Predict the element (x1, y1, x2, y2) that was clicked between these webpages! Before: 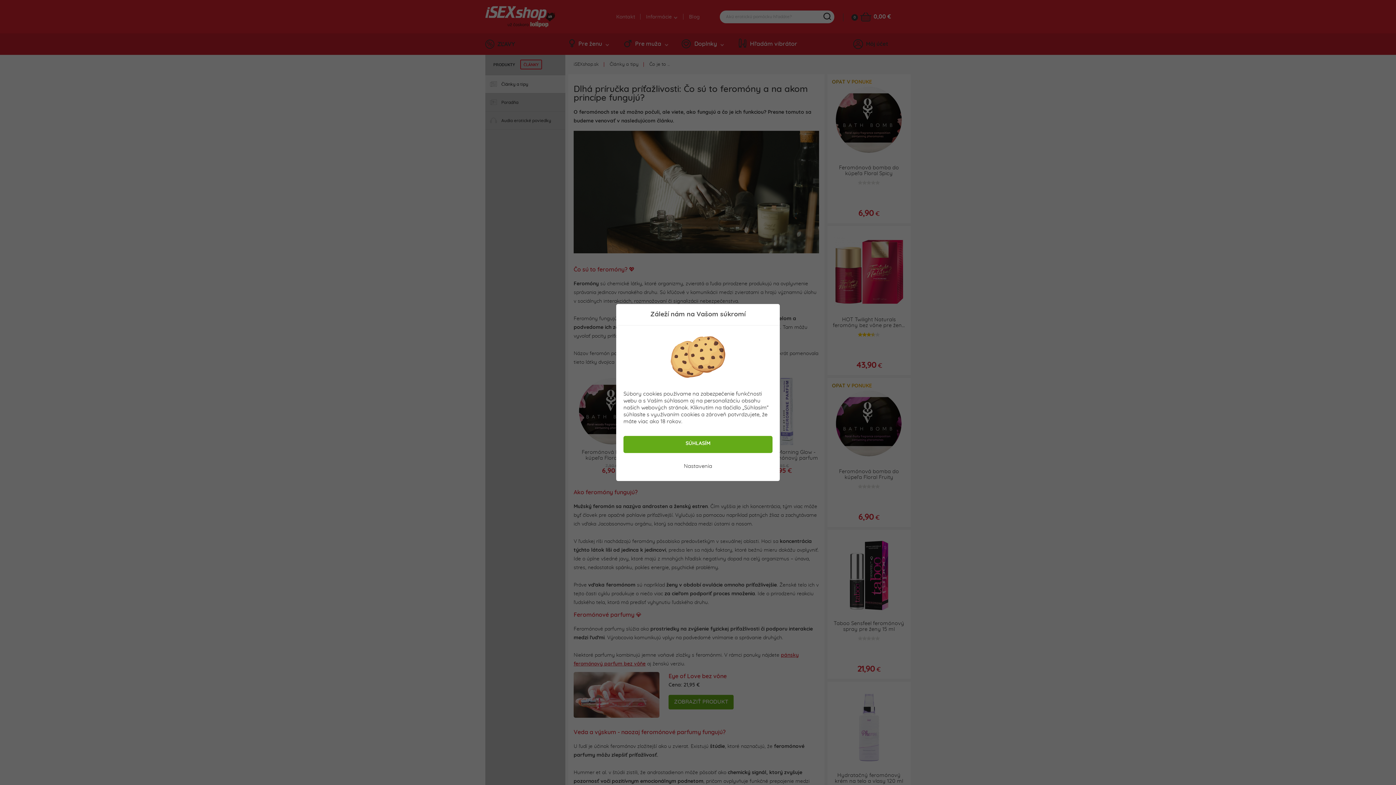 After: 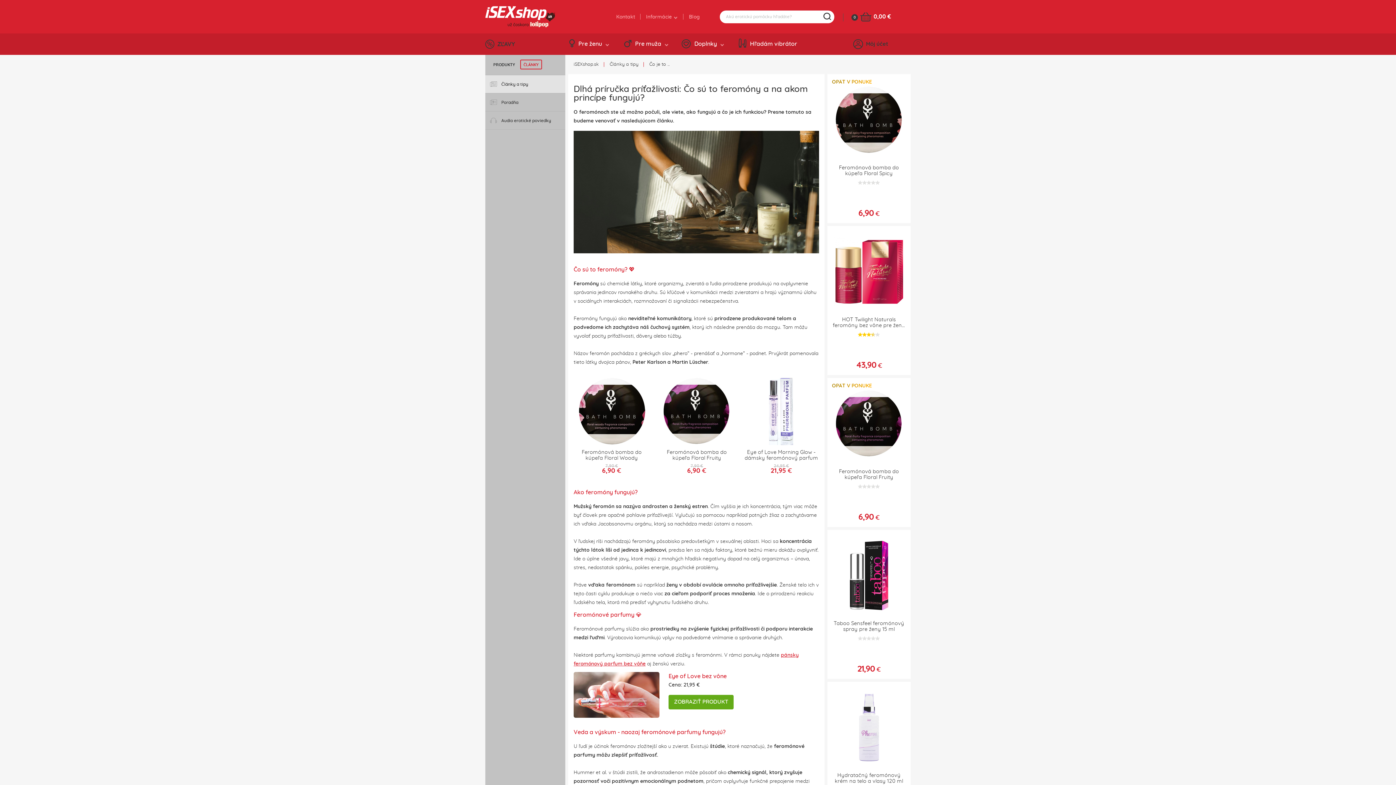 Action: bbox: (625, 438, 770, 451) label: SÚHLASÍM